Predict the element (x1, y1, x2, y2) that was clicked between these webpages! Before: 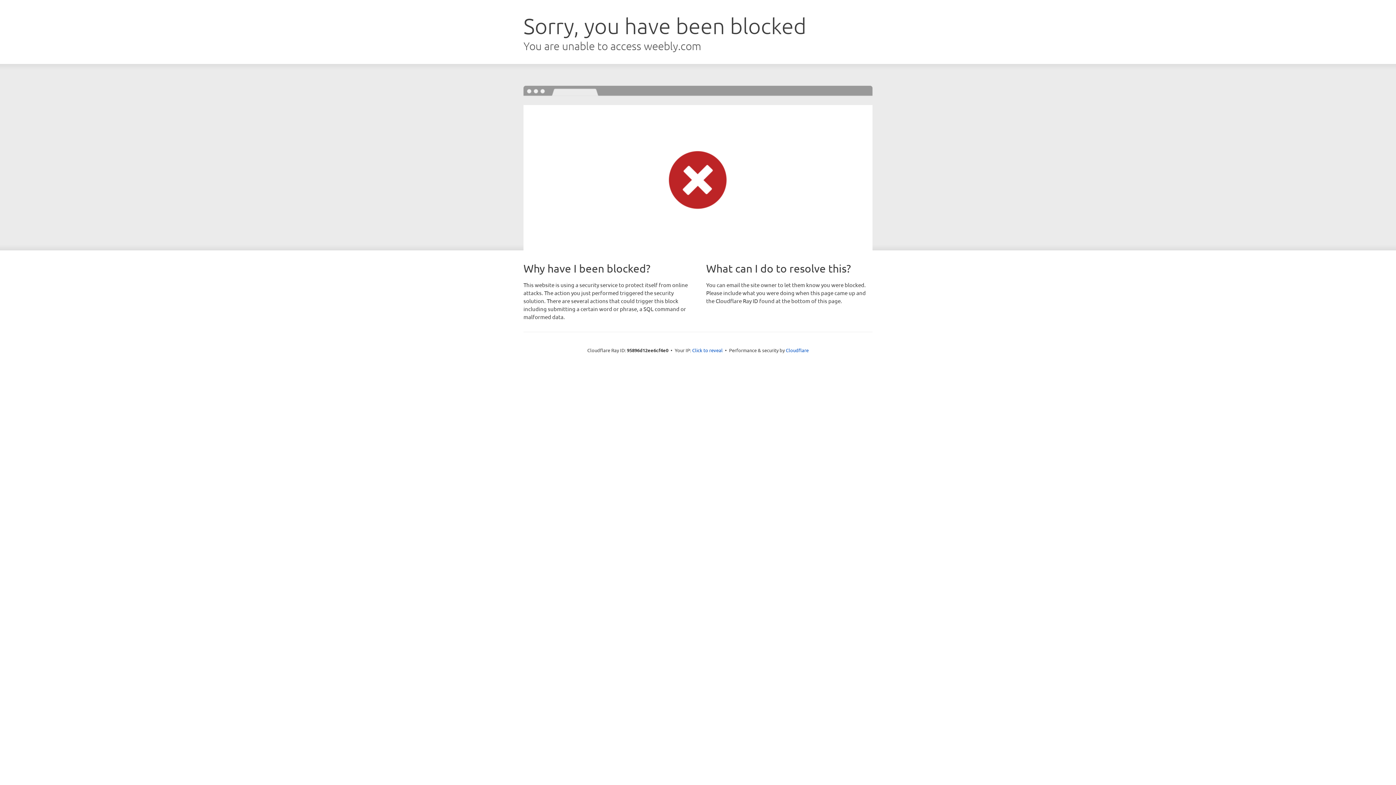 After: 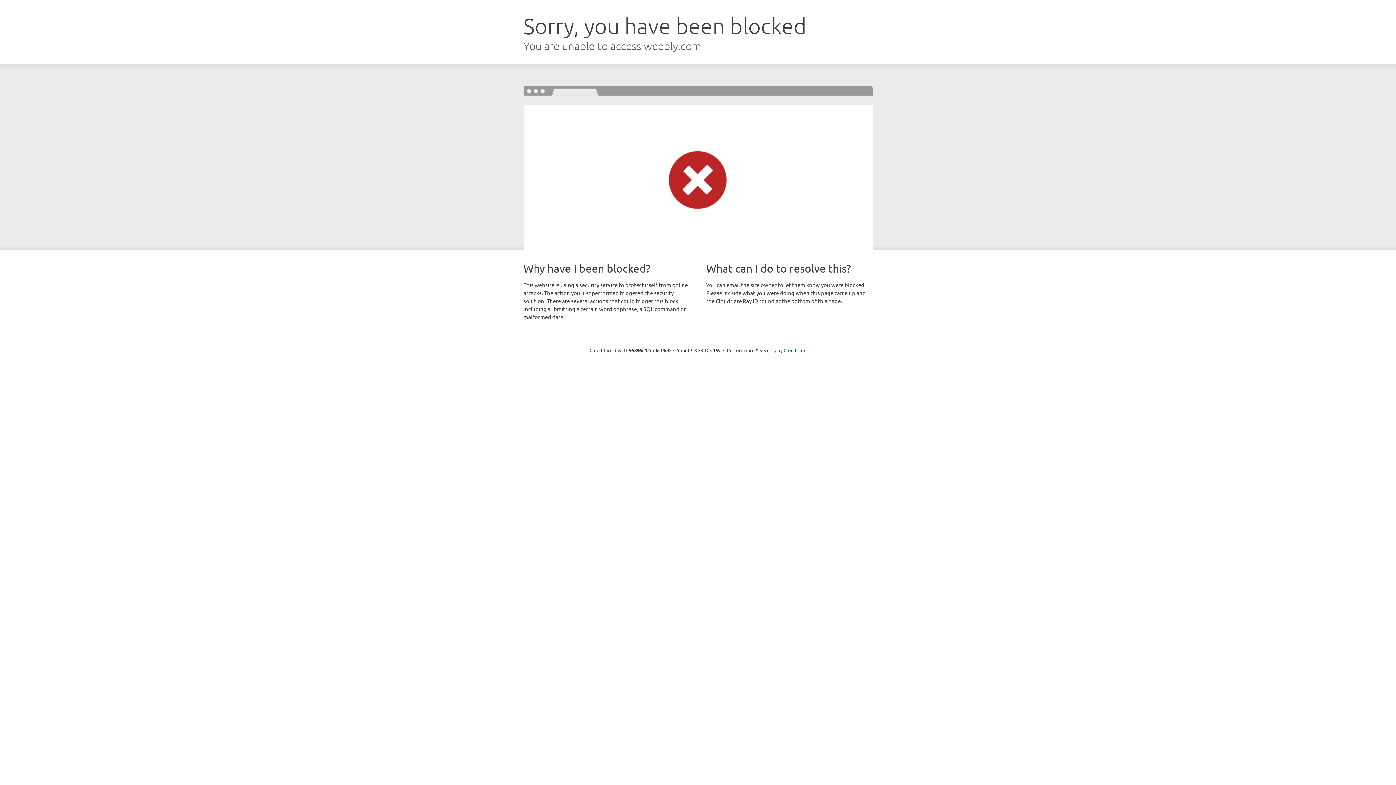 Action: label: Click to reveal bbox: (692, 346, 722, 353)